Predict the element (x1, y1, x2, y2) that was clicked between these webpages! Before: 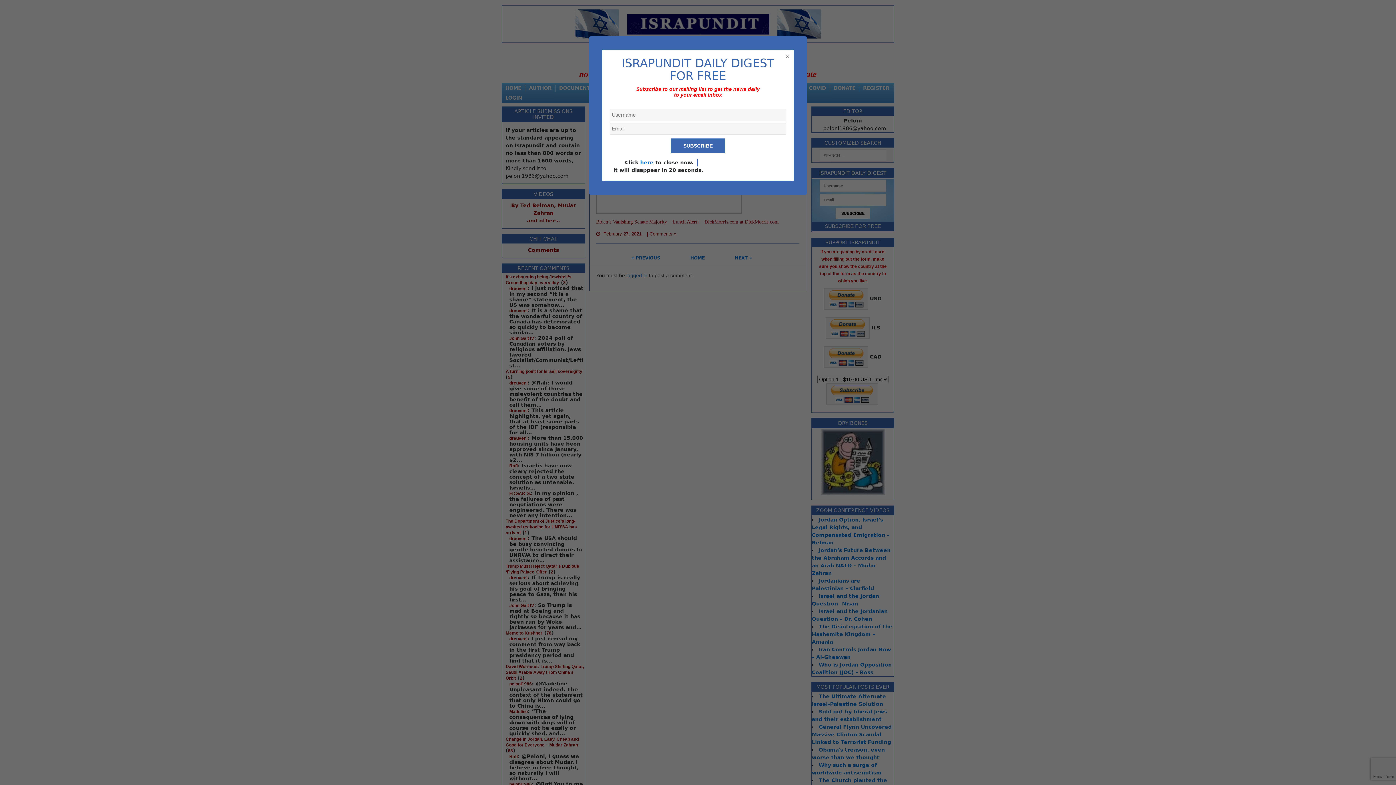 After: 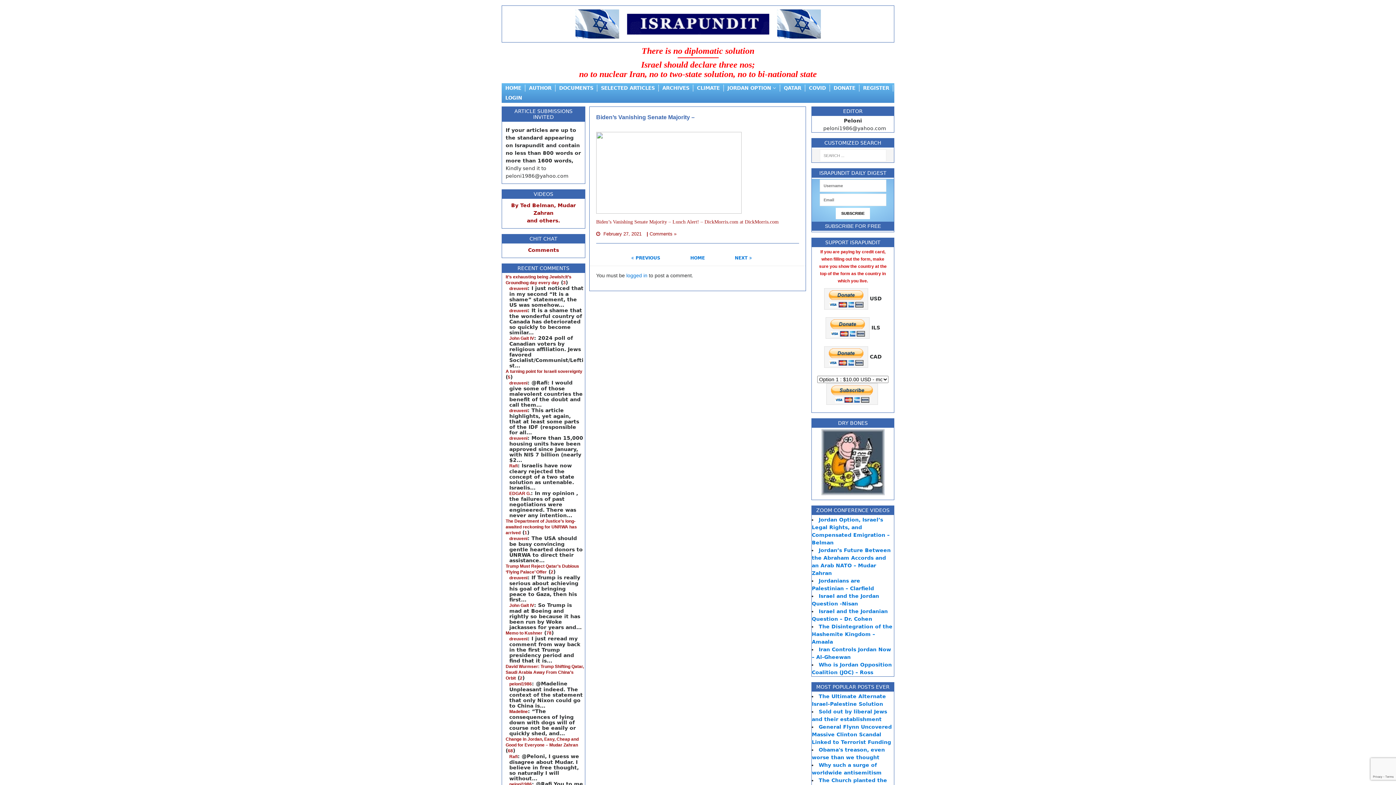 Action: bbox: (785, 51, 789, 60) label: x